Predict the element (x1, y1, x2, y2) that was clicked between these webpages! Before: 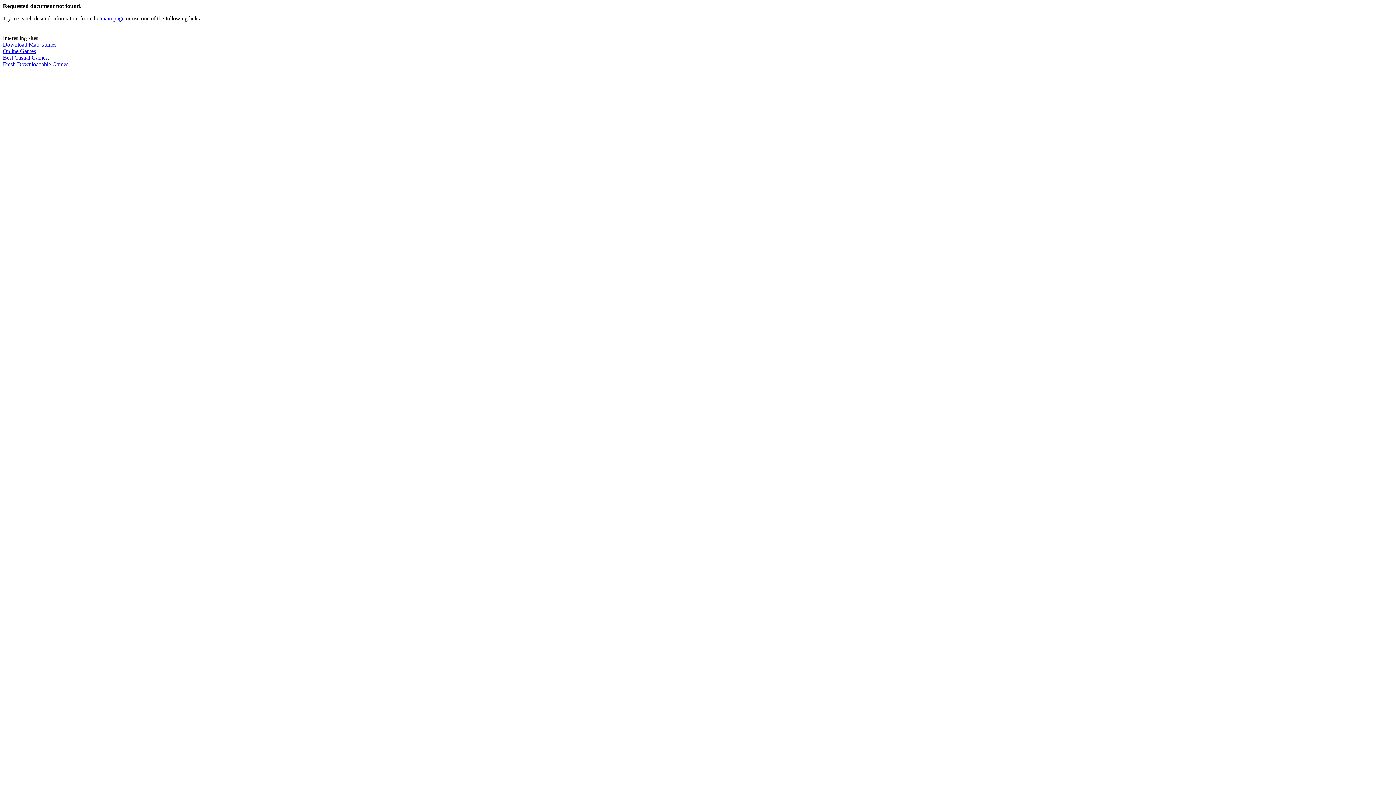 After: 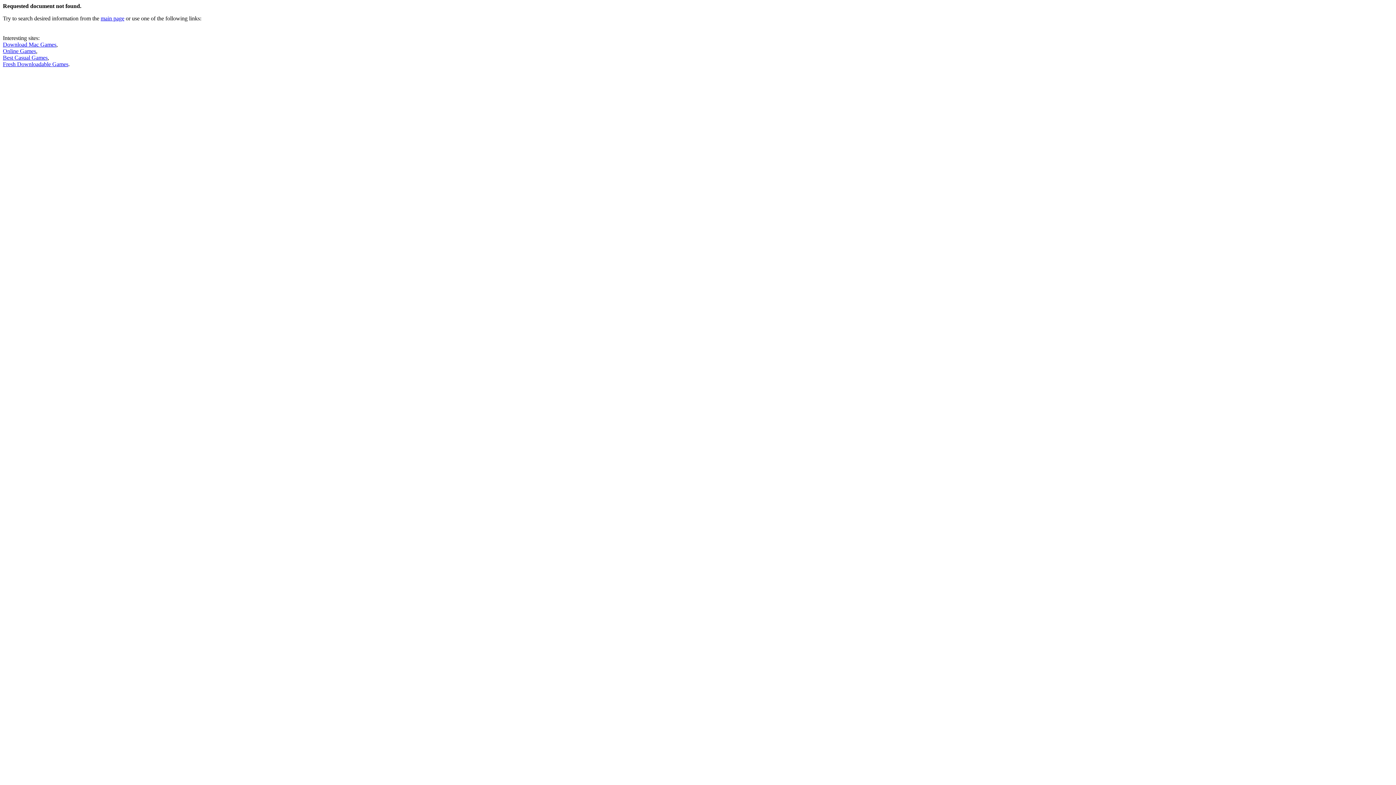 Action: bbox: (2, 61, 68, 67) label: Fresh Downloadable Games